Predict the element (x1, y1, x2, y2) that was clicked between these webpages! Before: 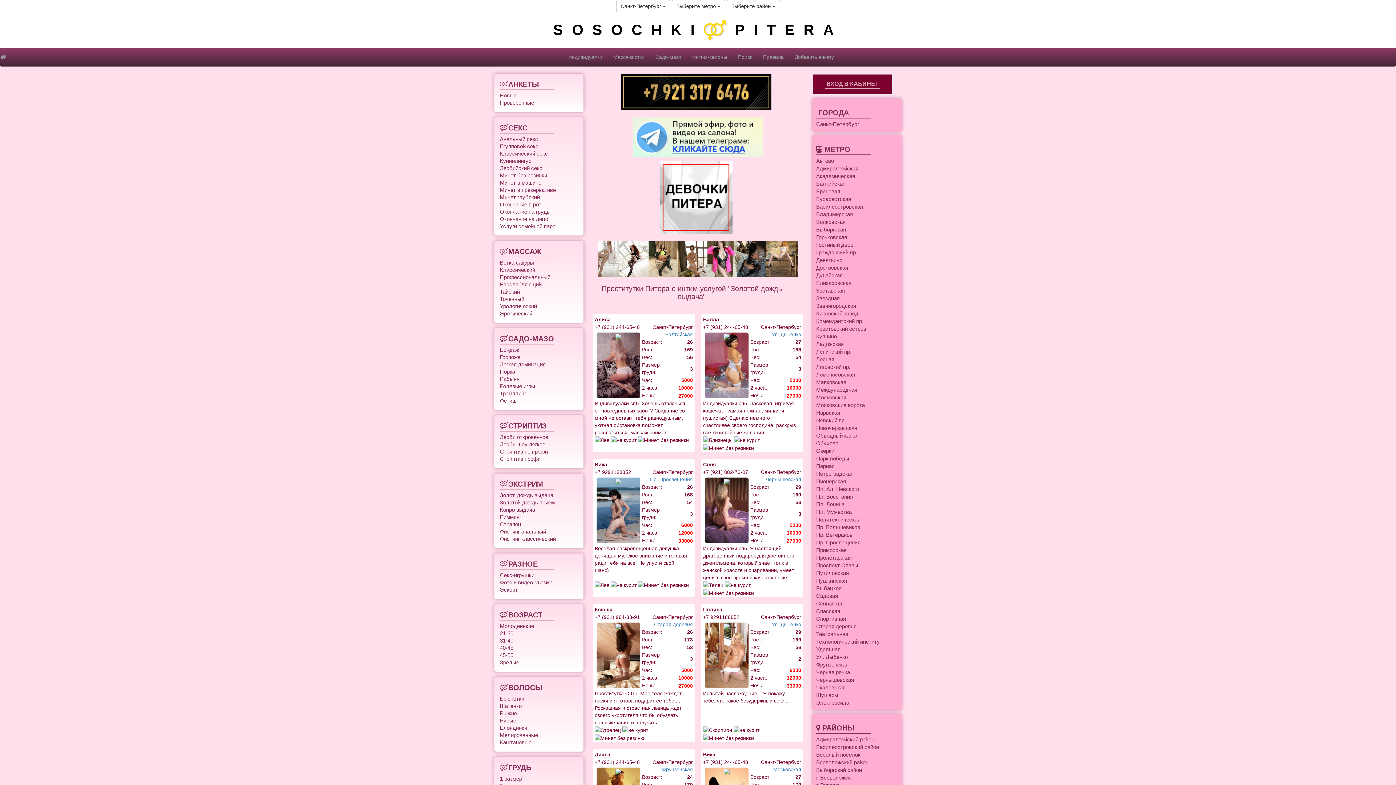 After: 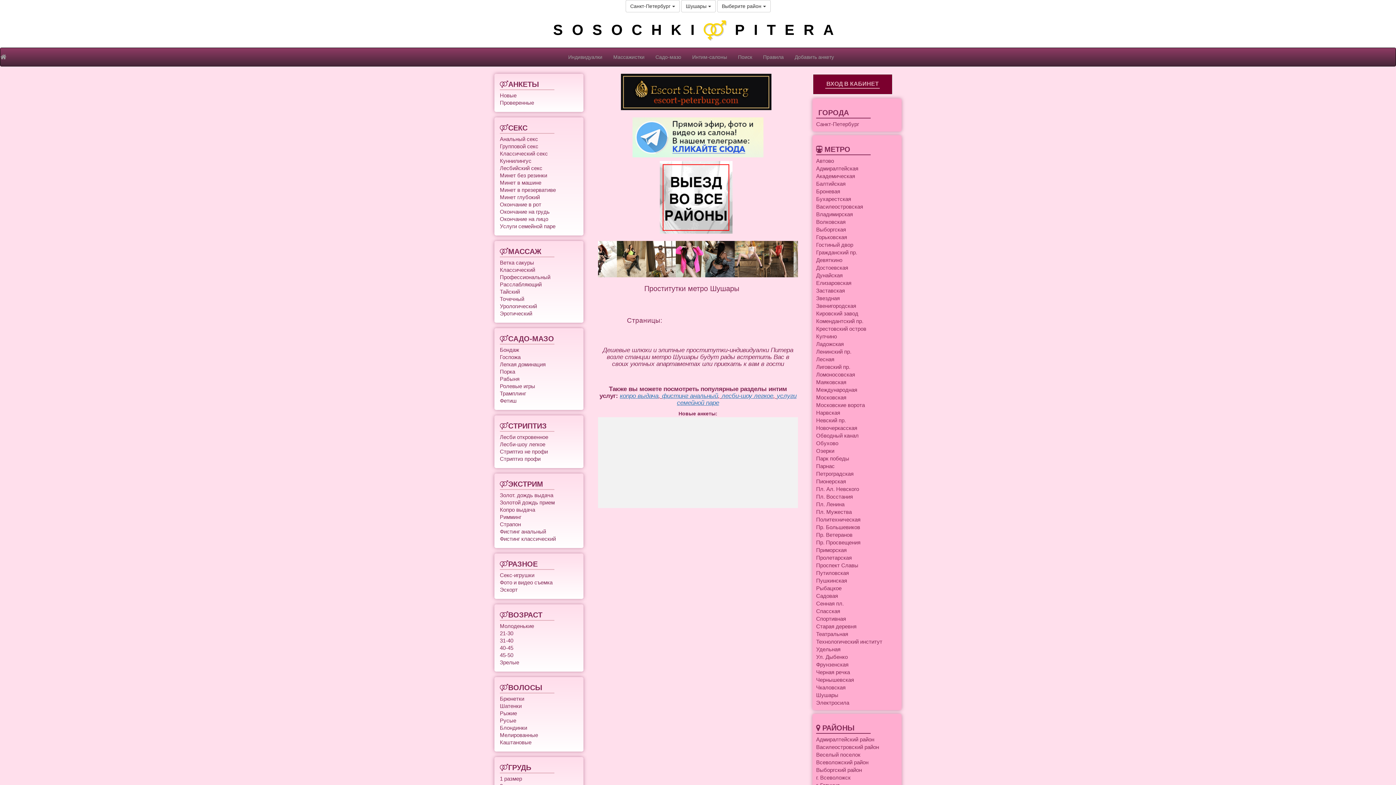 Action: bbox: (816, 692, 838, 698) label: Шушары